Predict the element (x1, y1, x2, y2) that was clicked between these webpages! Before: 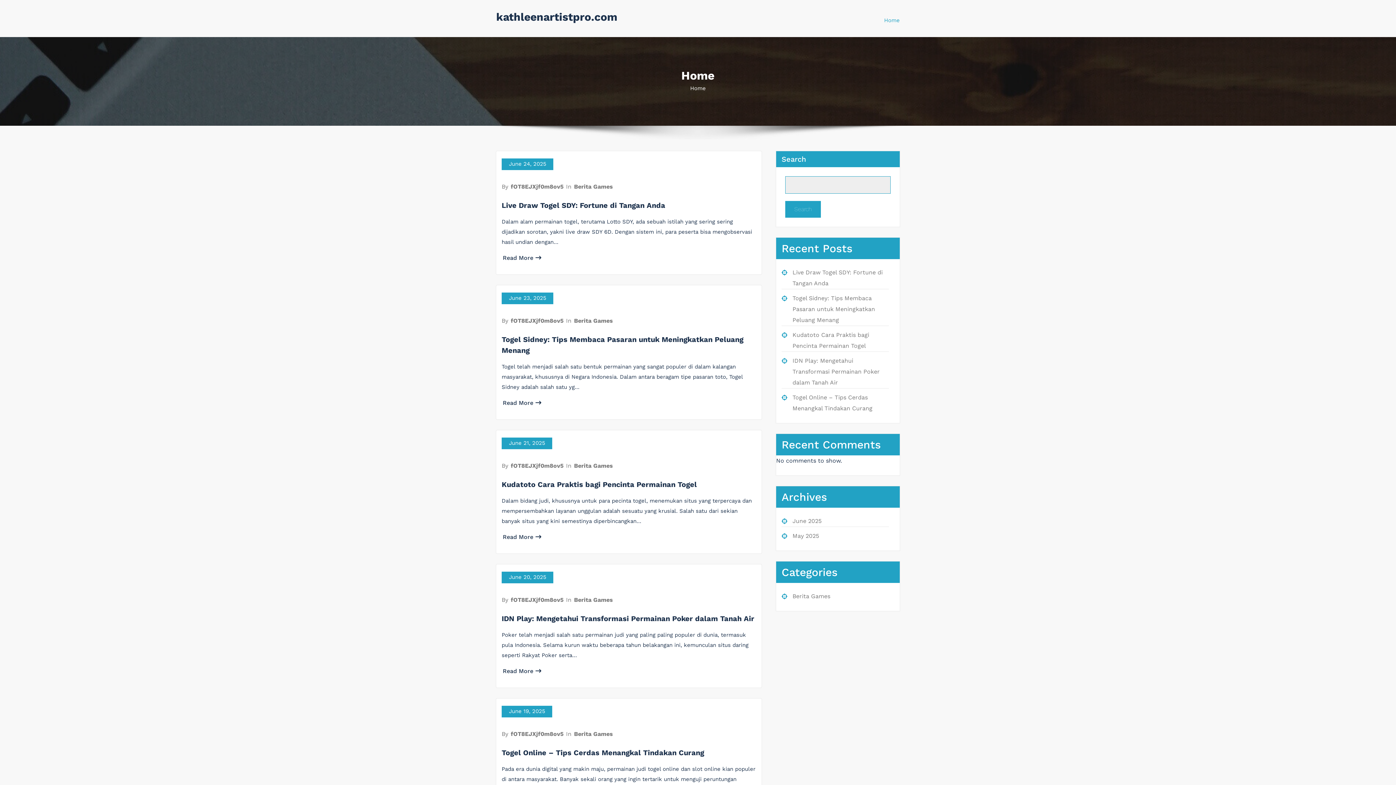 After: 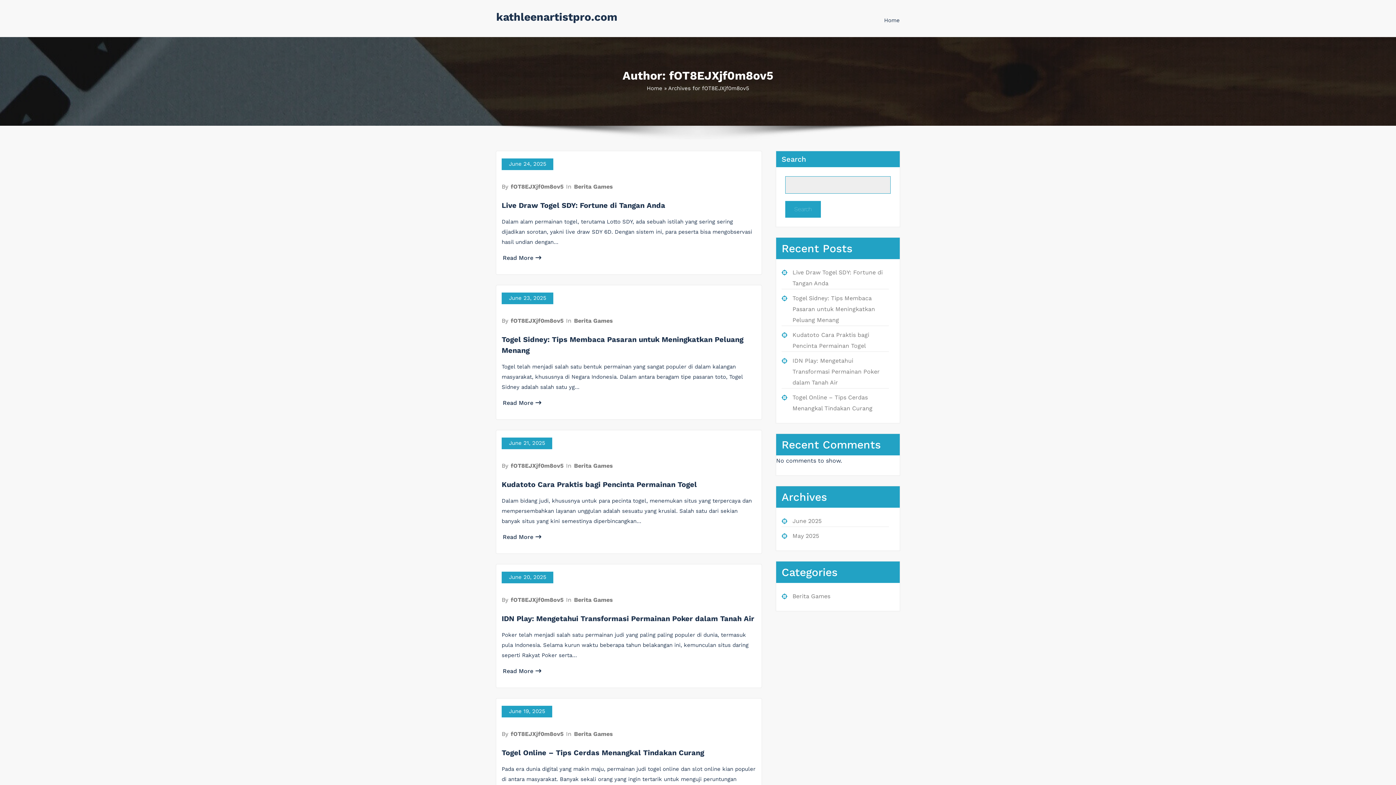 Action: bbox: (510, 462, 564, 469) label: fOT8EJXjf0m8ov5